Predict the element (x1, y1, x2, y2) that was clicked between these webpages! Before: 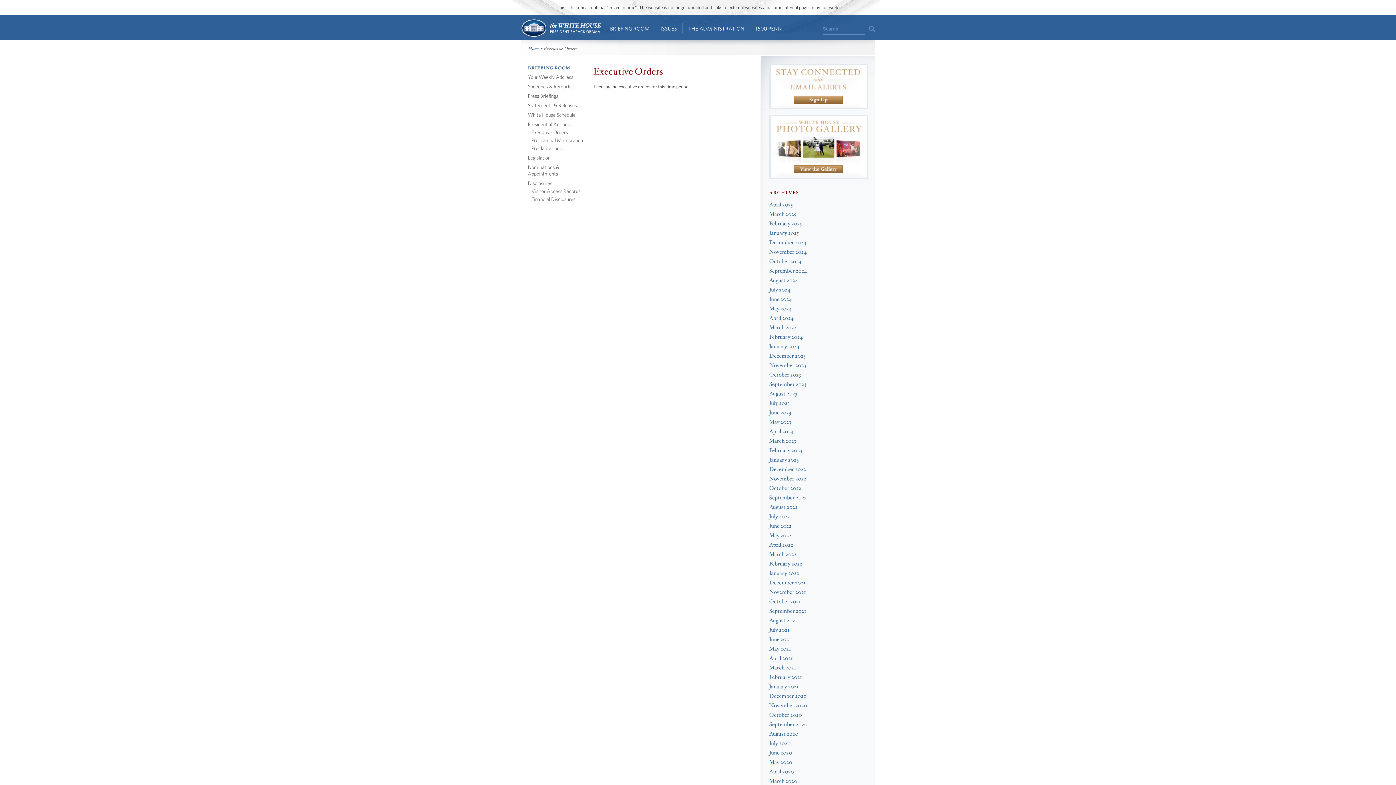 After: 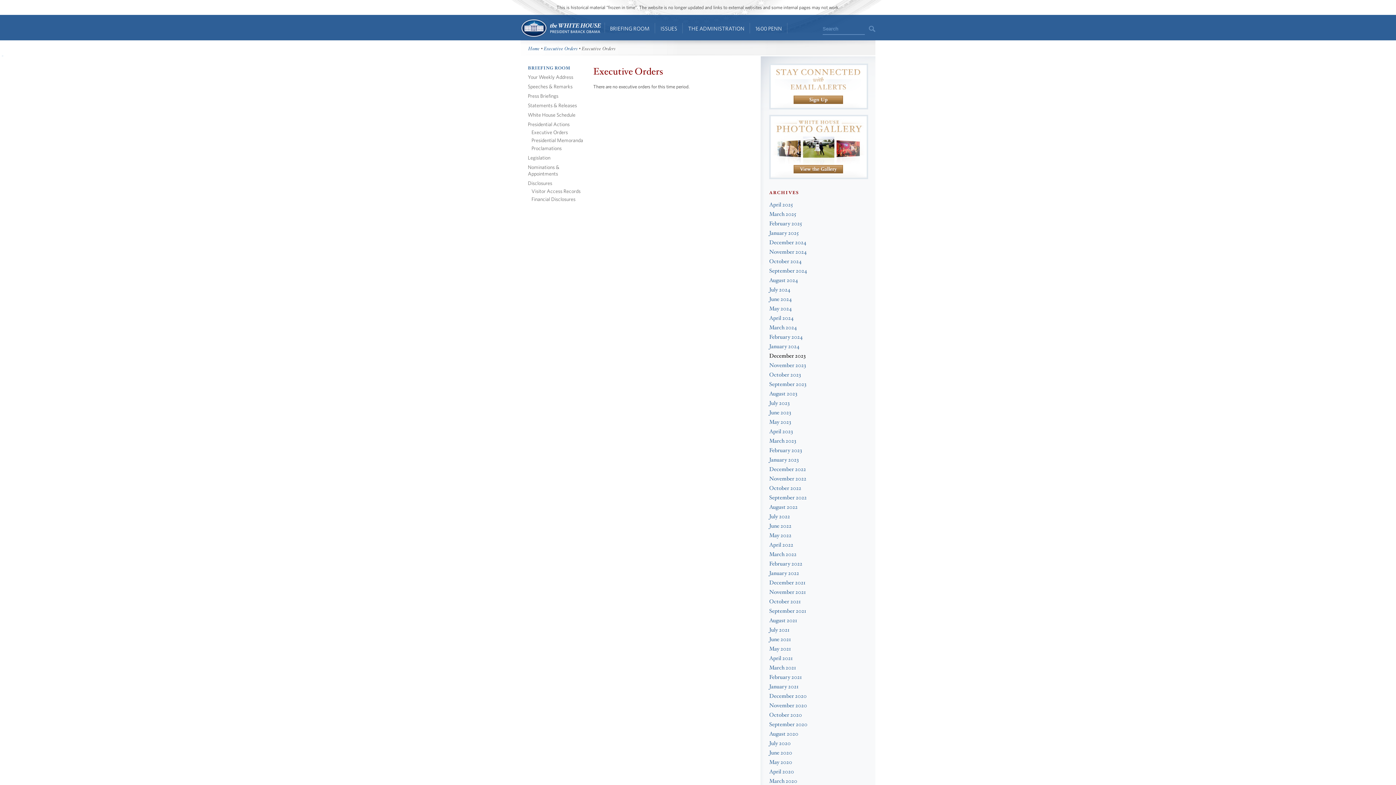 Action: label: December 2023 bbox: (769, 352, 805, 359)